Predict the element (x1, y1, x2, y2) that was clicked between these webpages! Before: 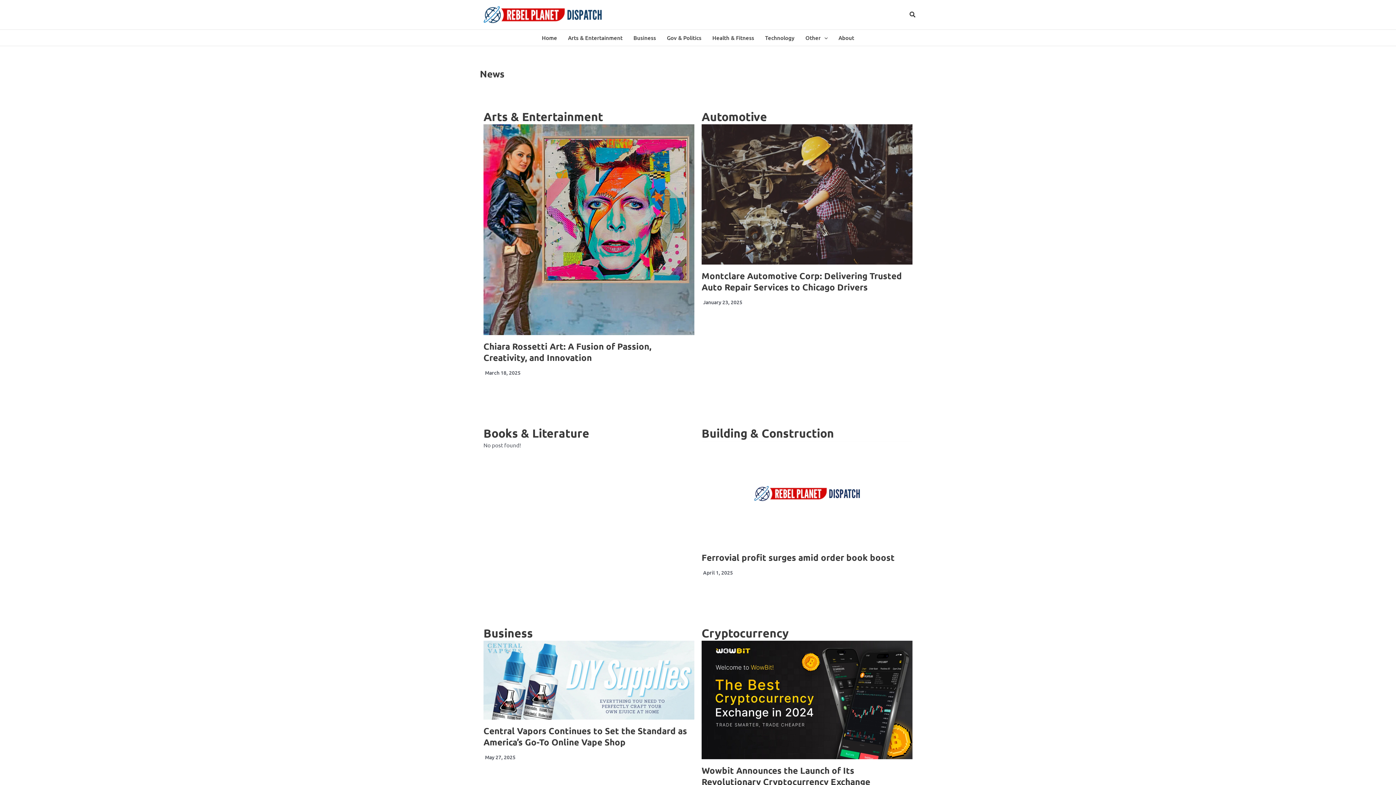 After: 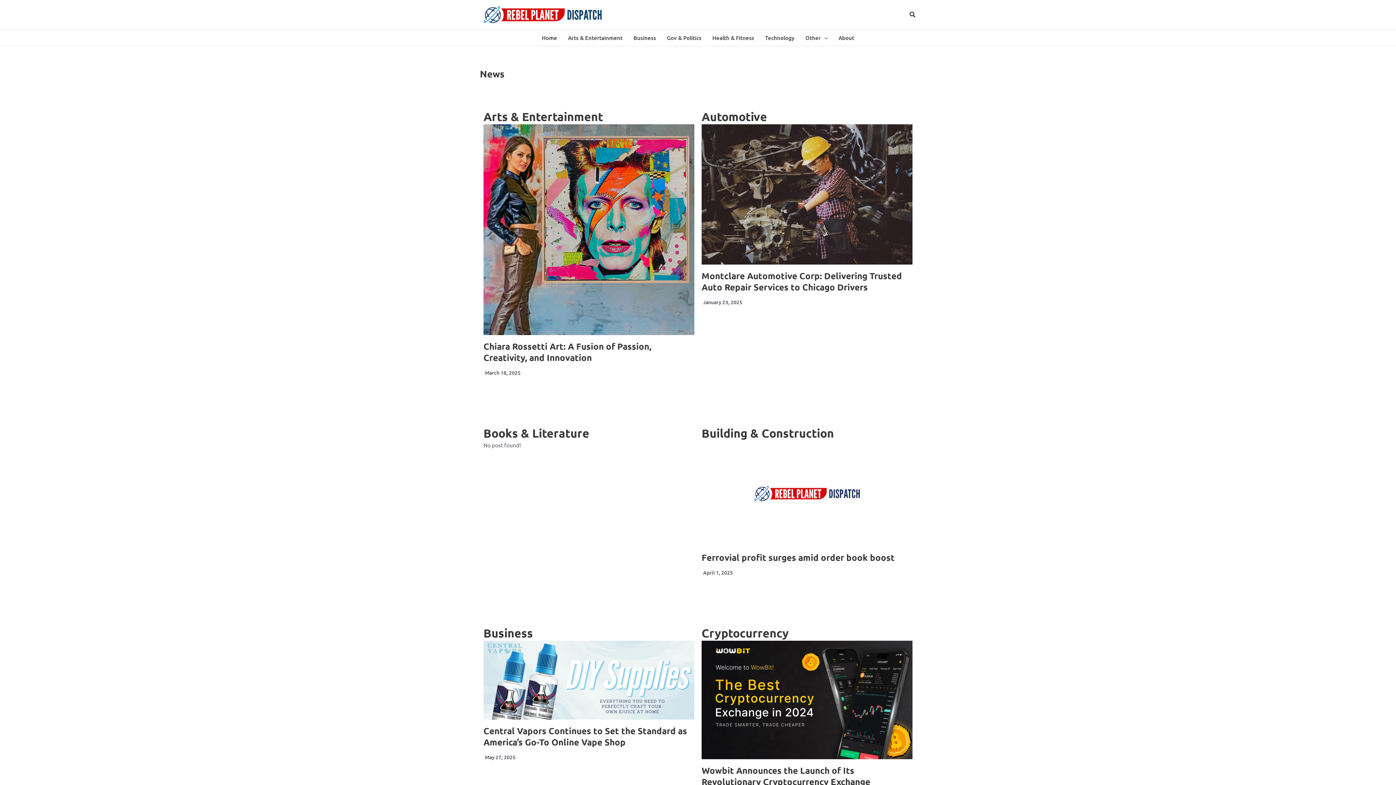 Action: bbox: (536, 29, 562, 45) label: Home